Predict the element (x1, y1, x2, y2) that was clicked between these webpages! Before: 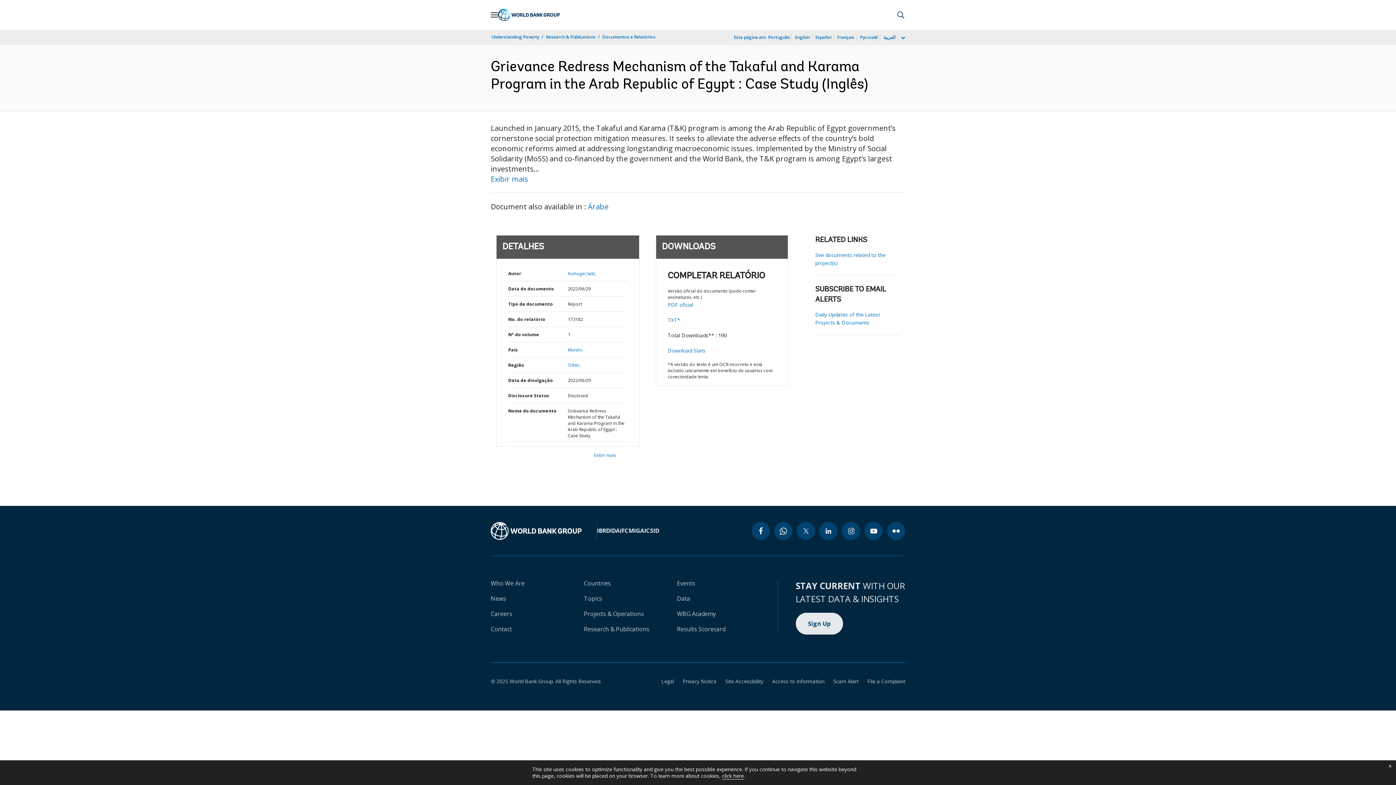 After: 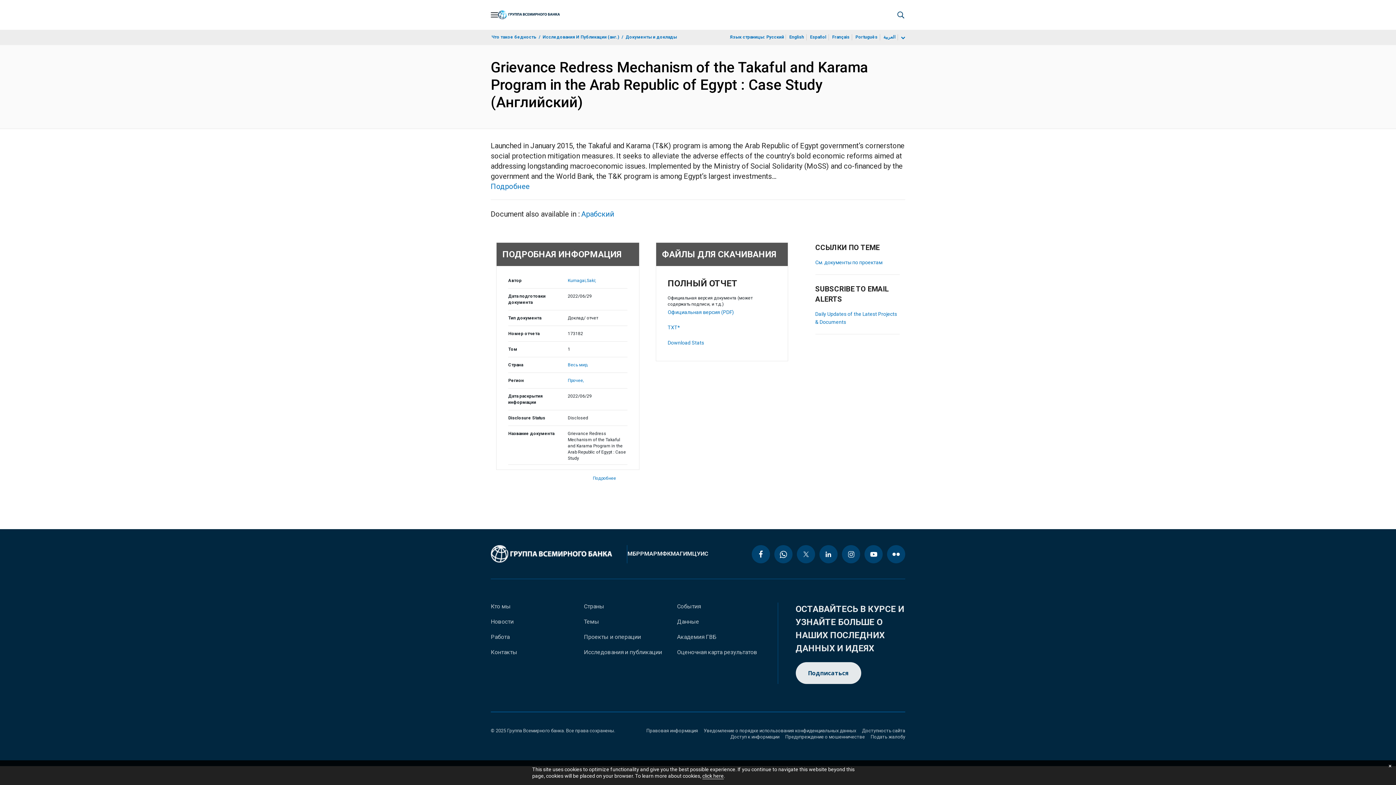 Action: label: Русский bbox: (859, 33, 878, 41)